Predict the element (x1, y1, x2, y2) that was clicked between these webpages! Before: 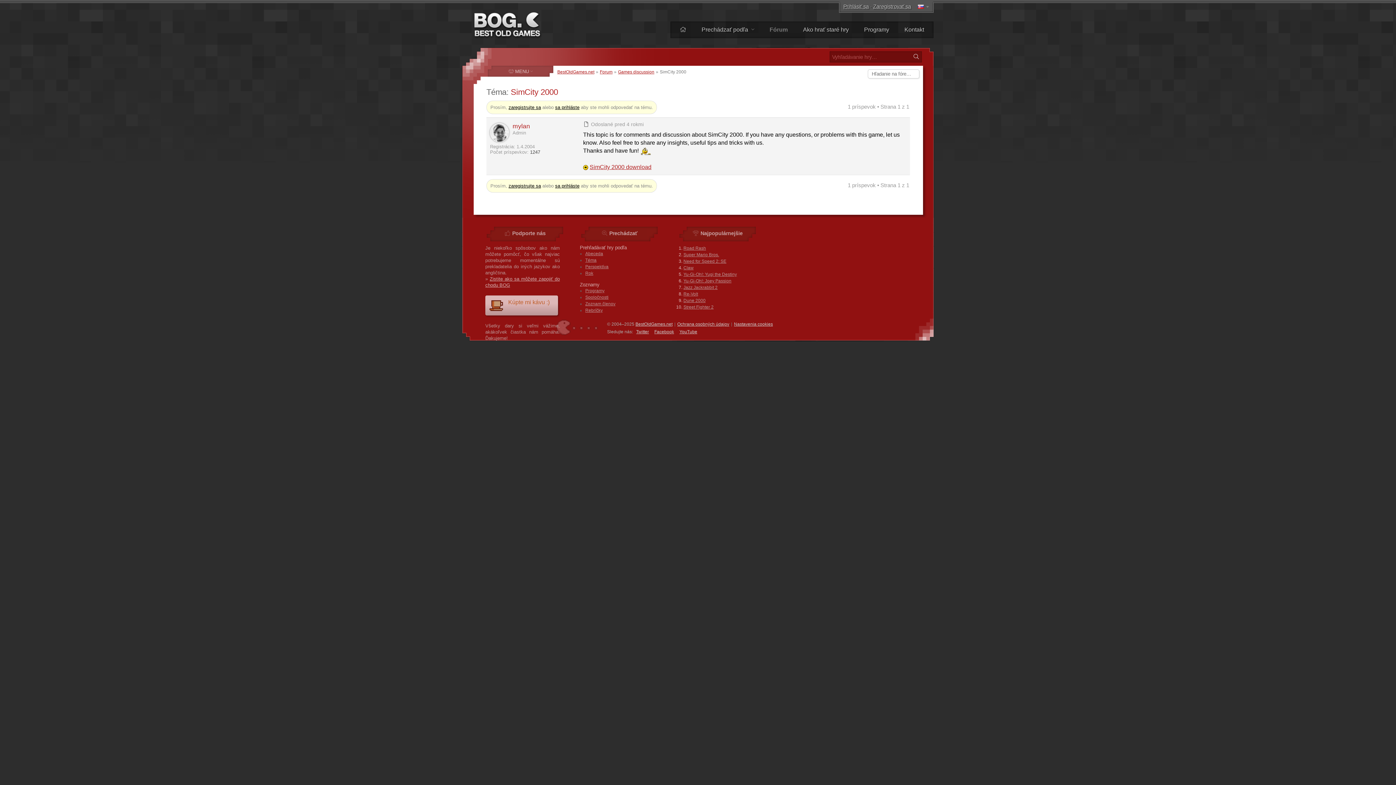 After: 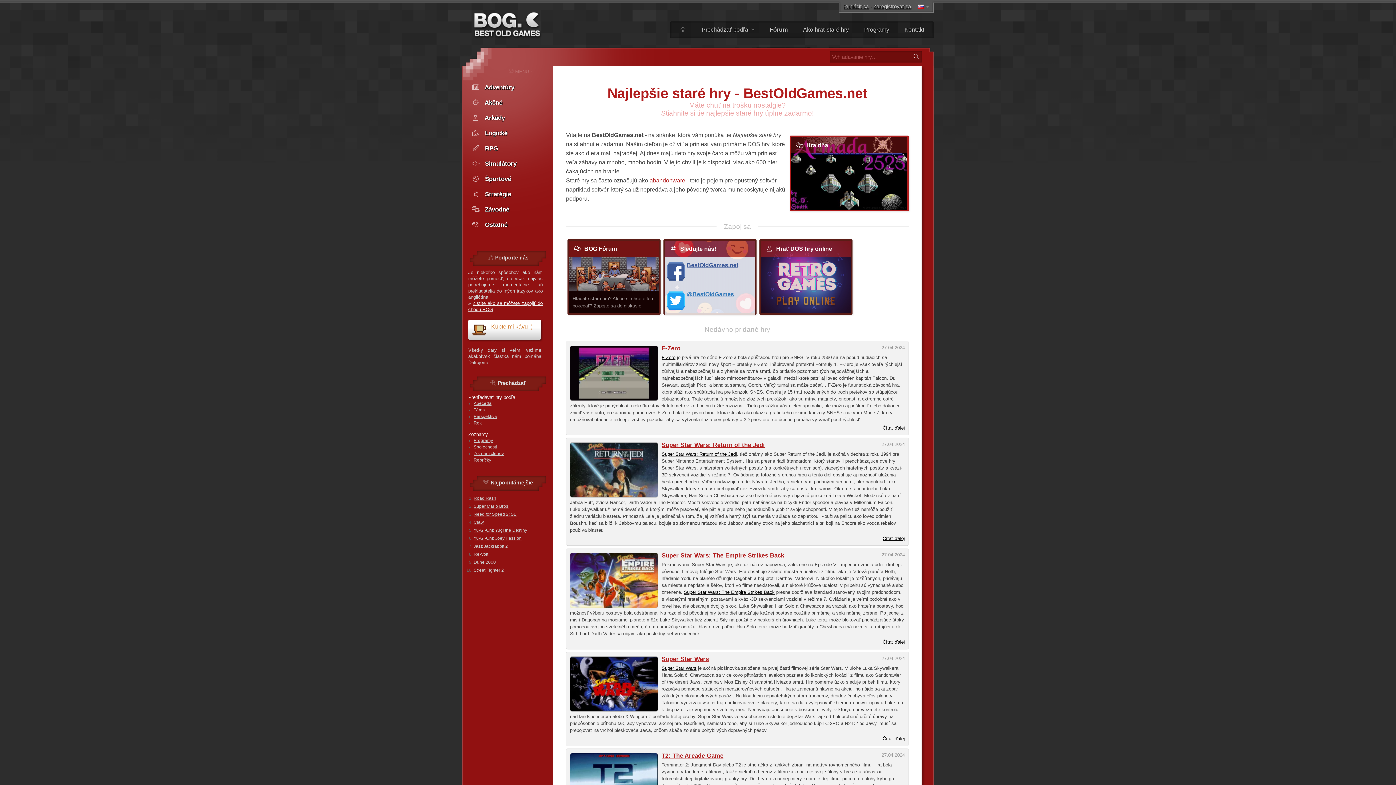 Action: label: BestOldGames.net bbox: (557, 69, 594, 74)